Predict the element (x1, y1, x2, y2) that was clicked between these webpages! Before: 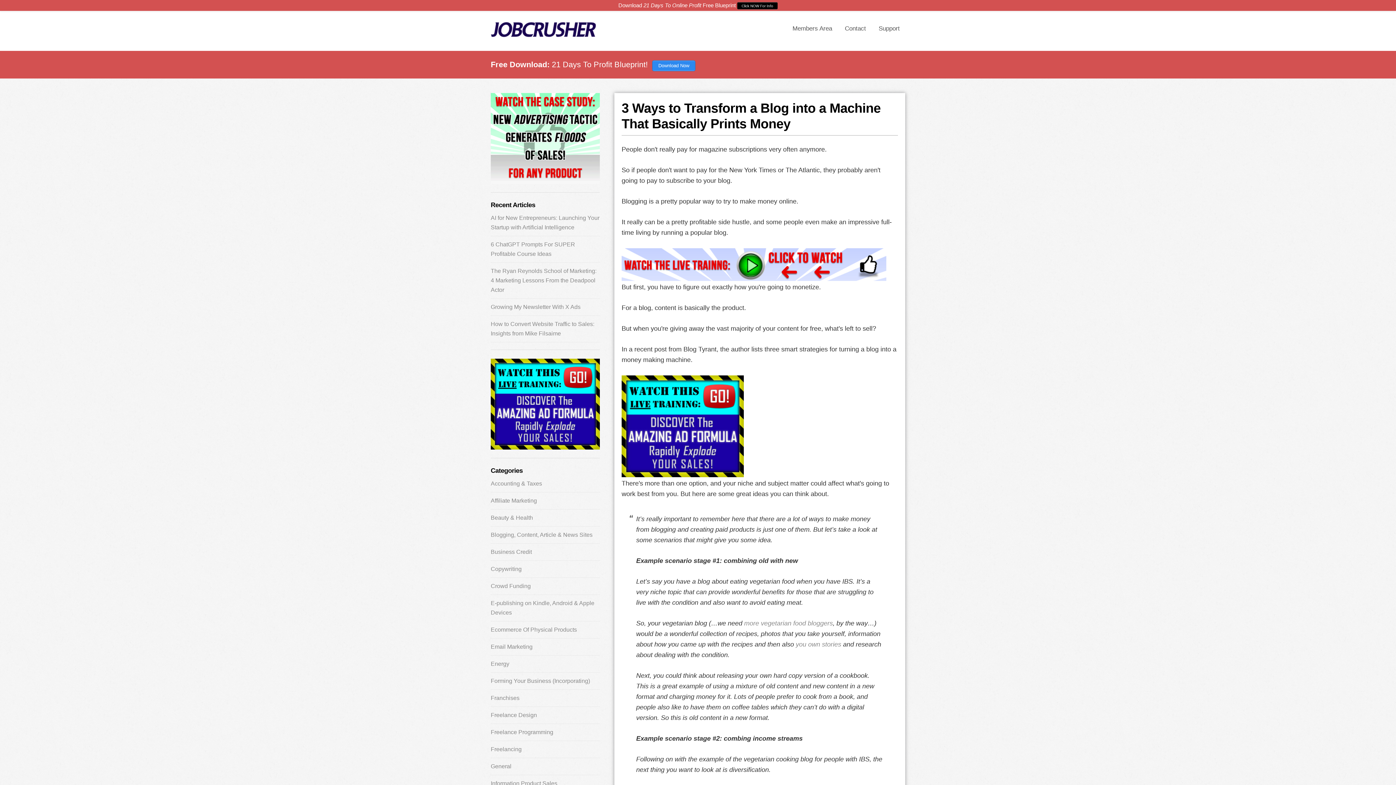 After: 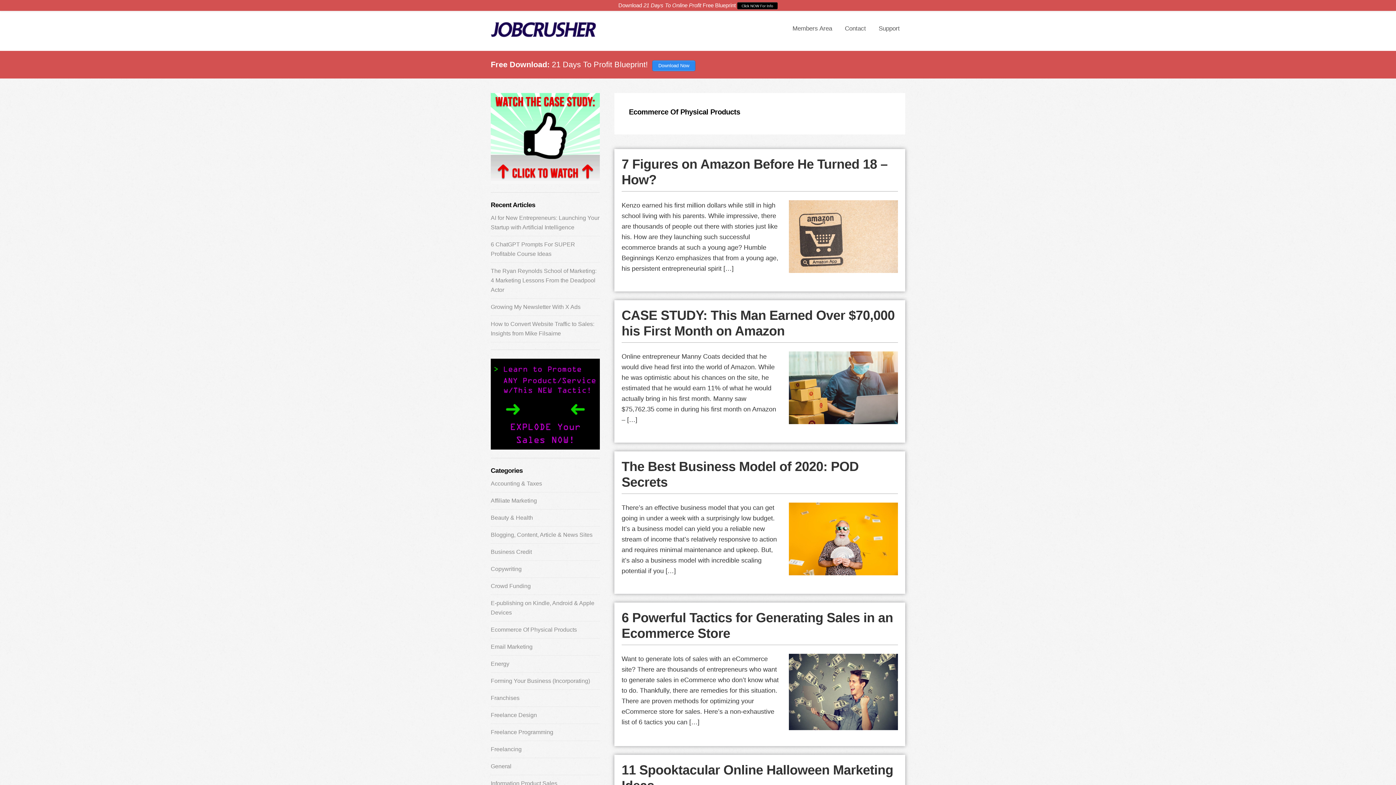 Action: label: Ecommerce Of Physical Products bbox: (490, 626, 577, 633)